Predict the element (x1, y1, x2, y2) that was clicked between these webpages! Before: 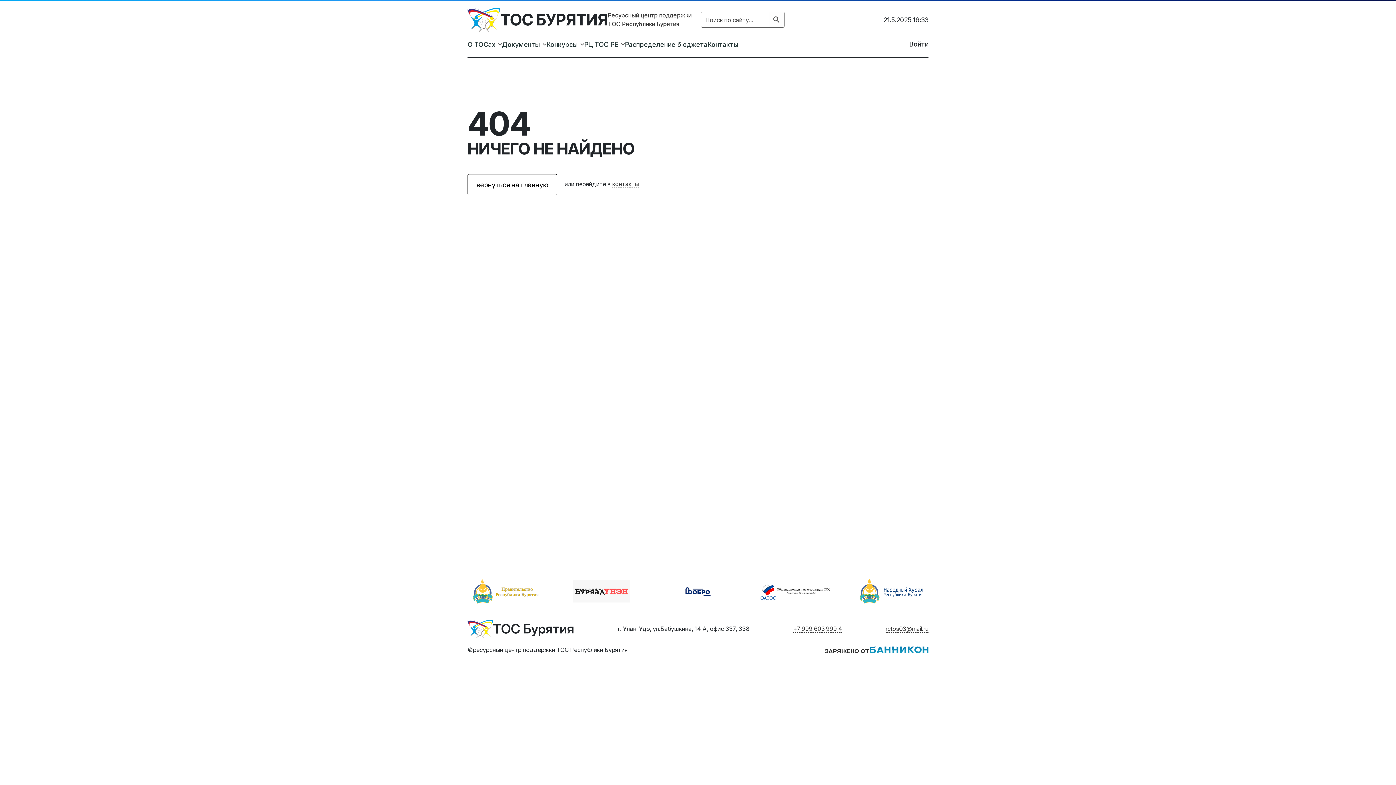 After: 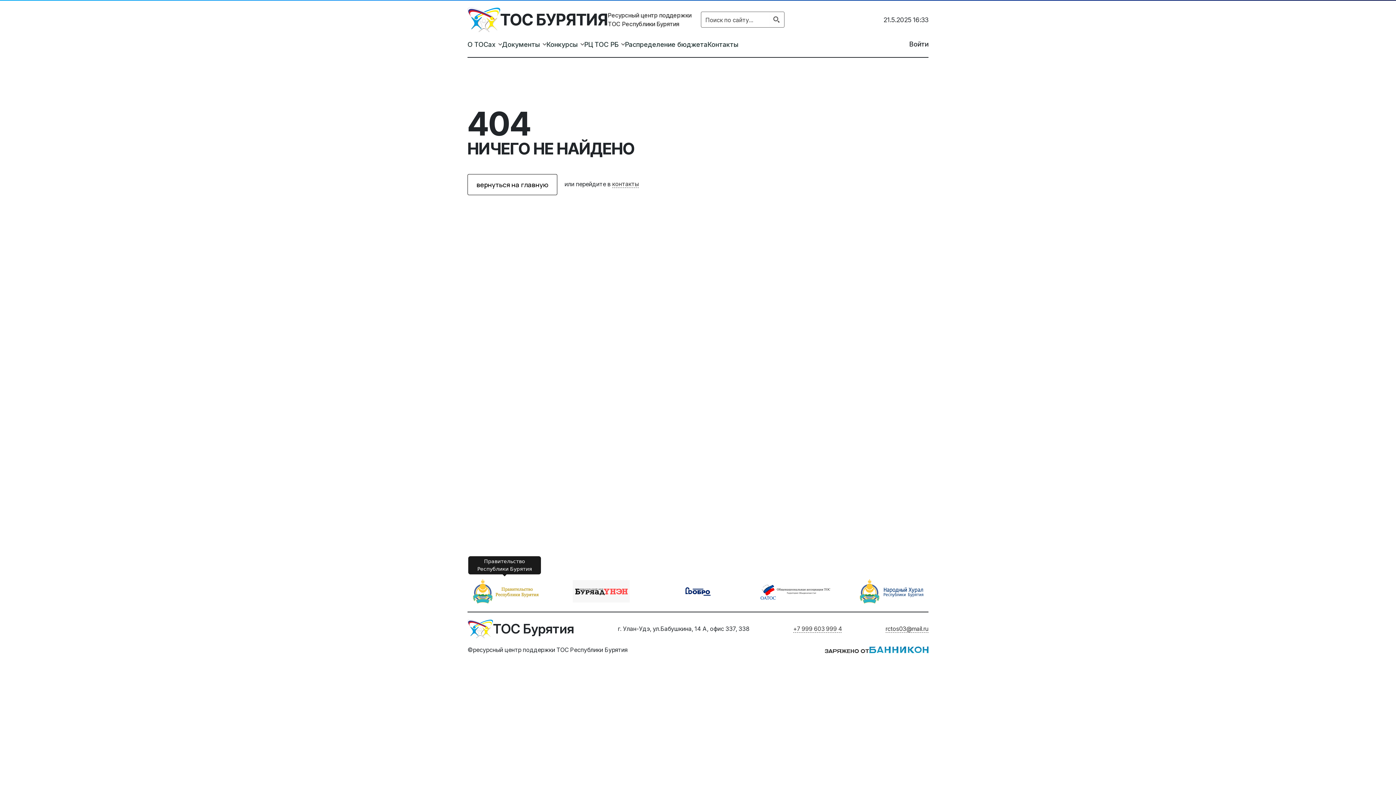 Action: bbox: (467, 576, 541, 606)